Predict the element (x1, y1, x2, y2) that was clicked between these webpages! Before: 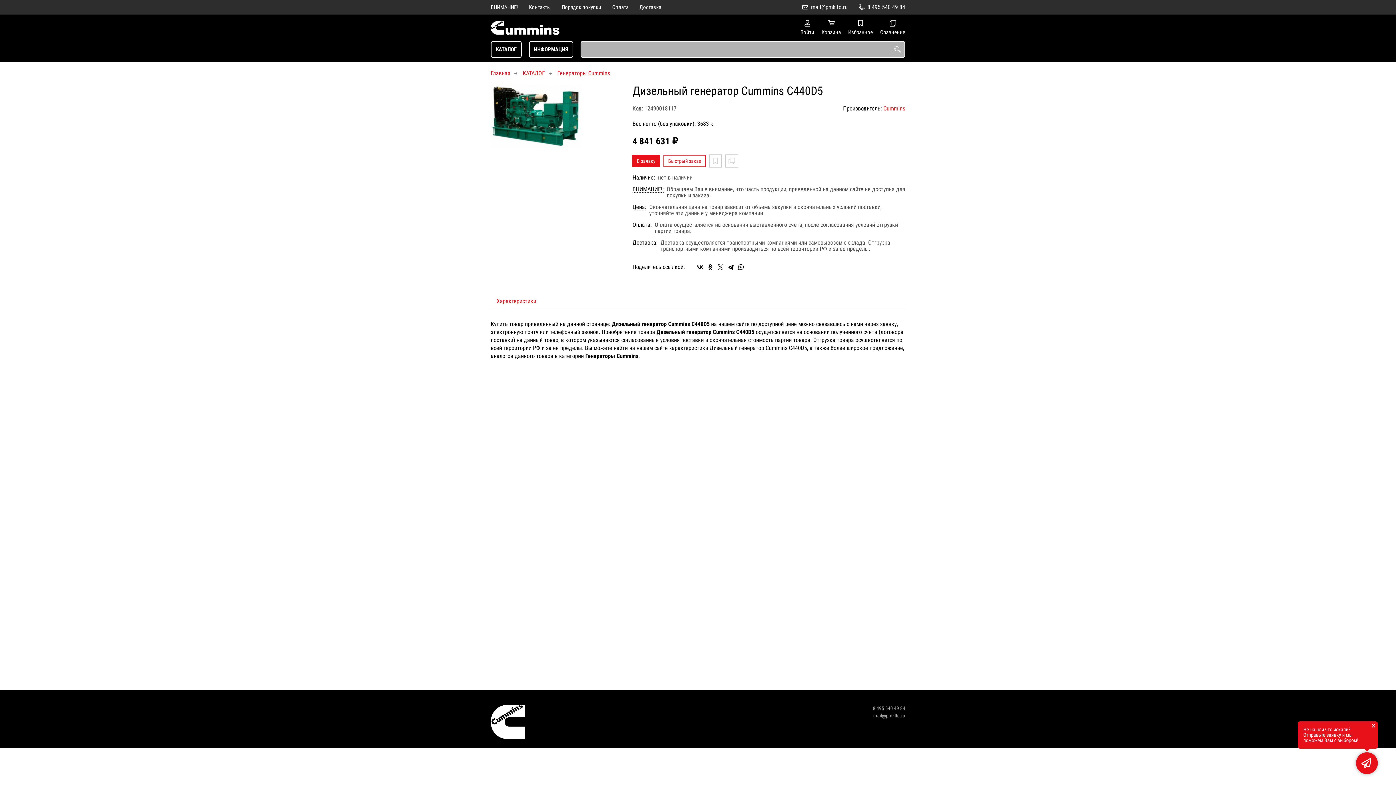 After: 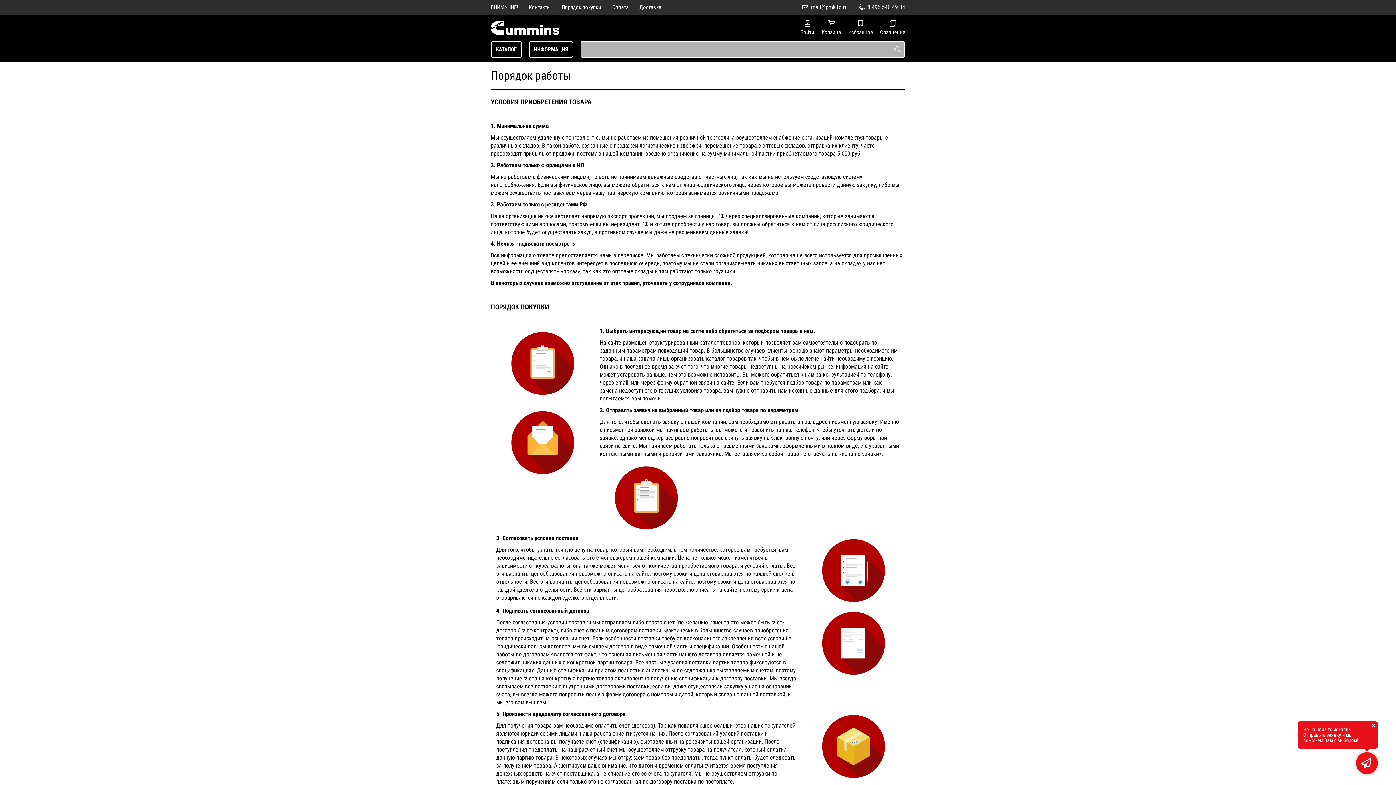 Action: label: Порядок покупки bbox: (561, 0, 601, 14)